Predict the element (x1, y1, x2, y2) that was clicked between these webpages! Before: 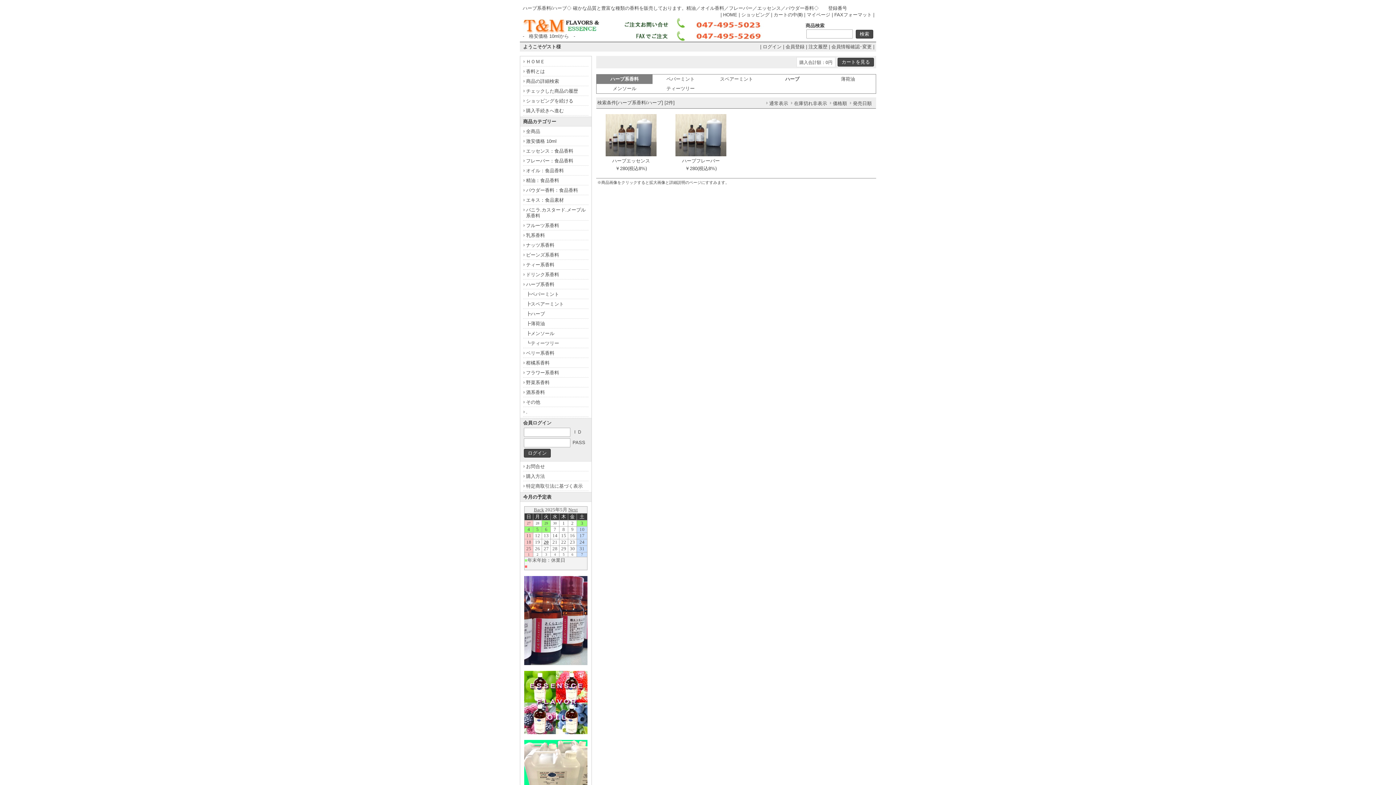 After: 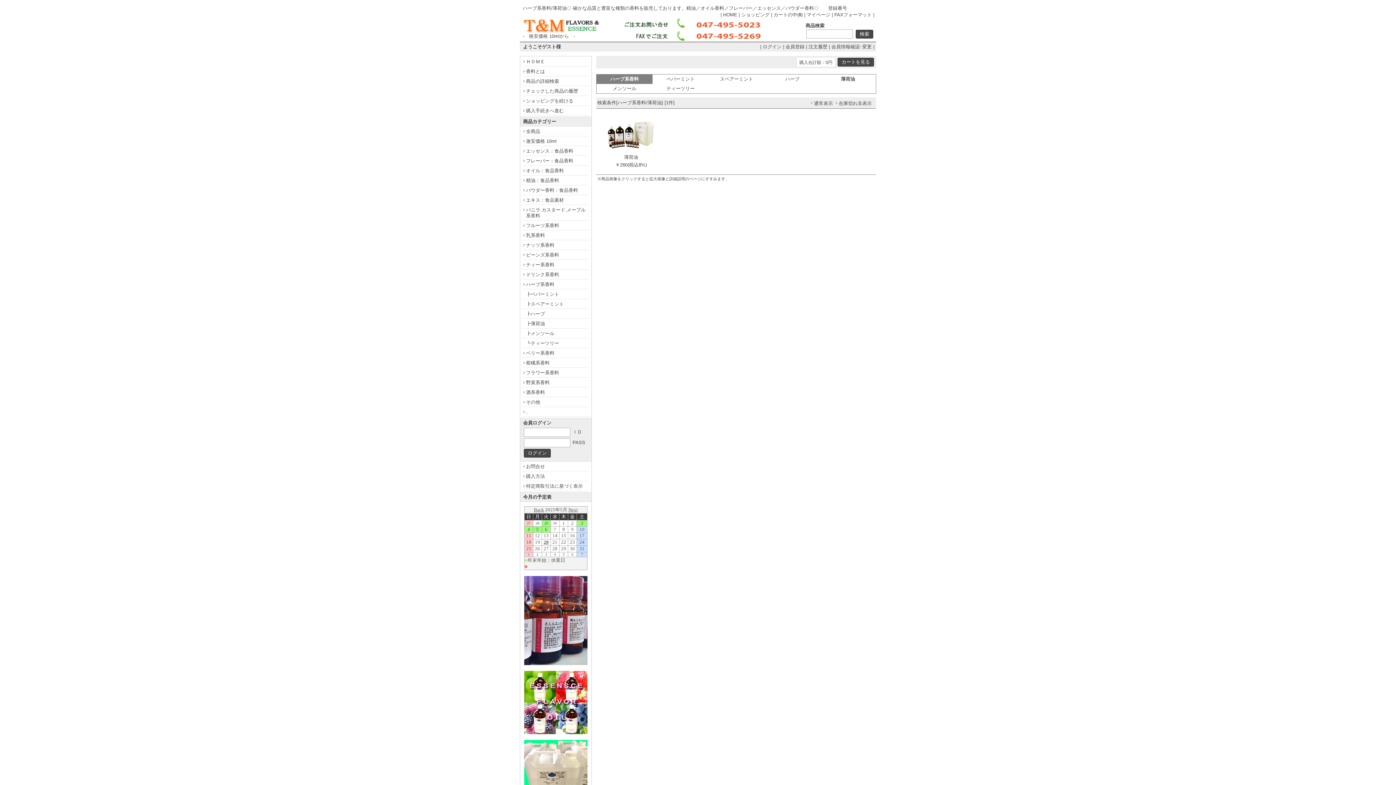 Action: label: ┣薄荷油 bbox: (523, 318, 588, 328)